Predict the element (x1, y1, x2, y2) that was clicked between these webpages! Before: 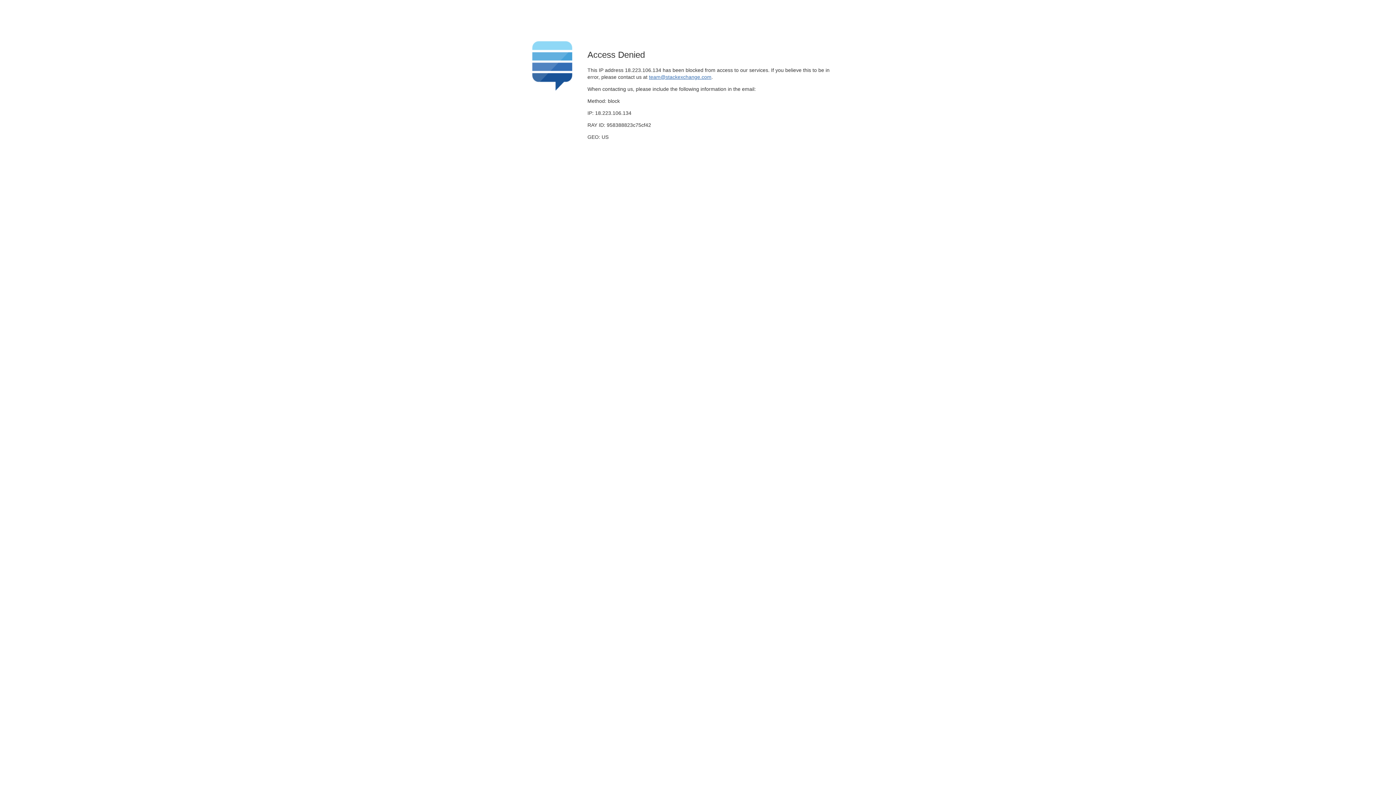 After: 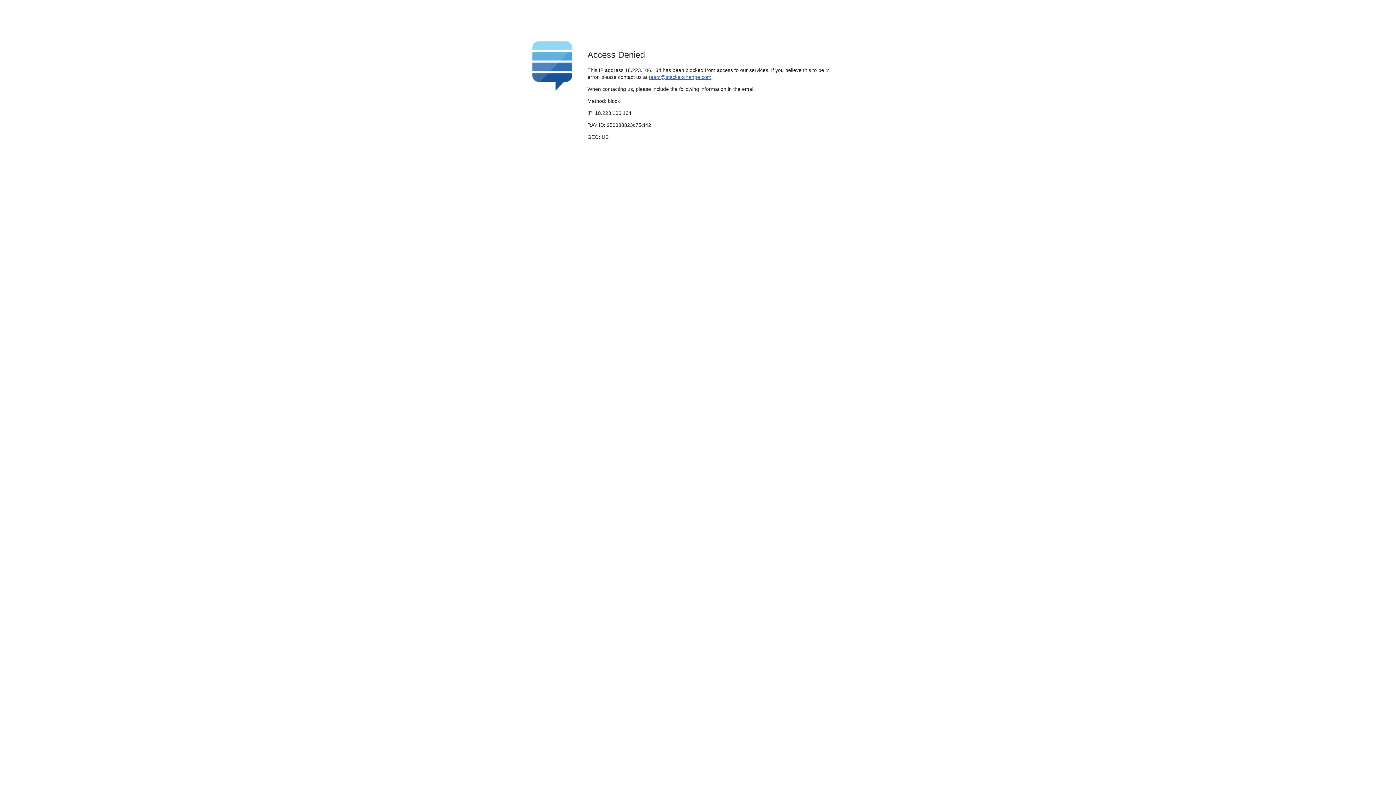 Action: bbox: (649, 74, 711, 79) label: team@stackexchange.com